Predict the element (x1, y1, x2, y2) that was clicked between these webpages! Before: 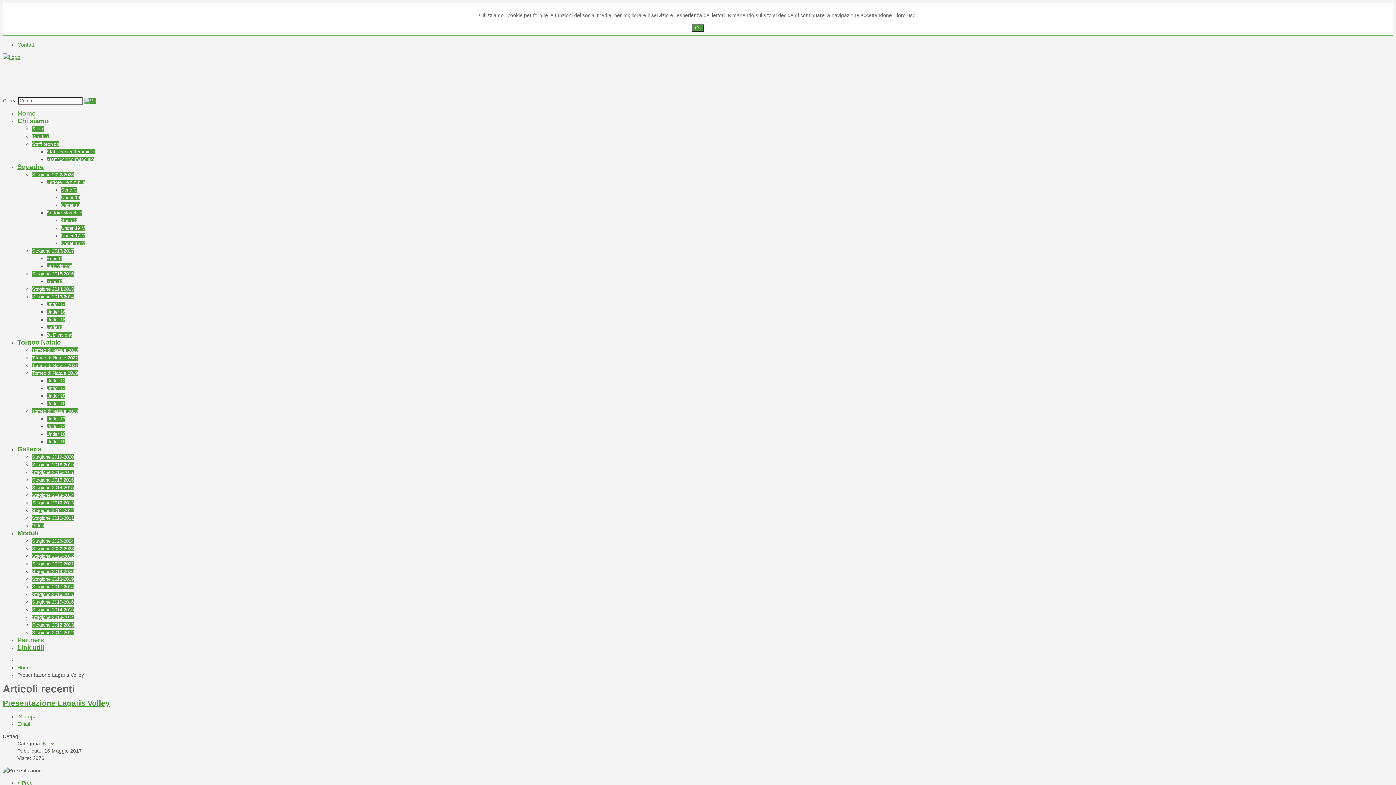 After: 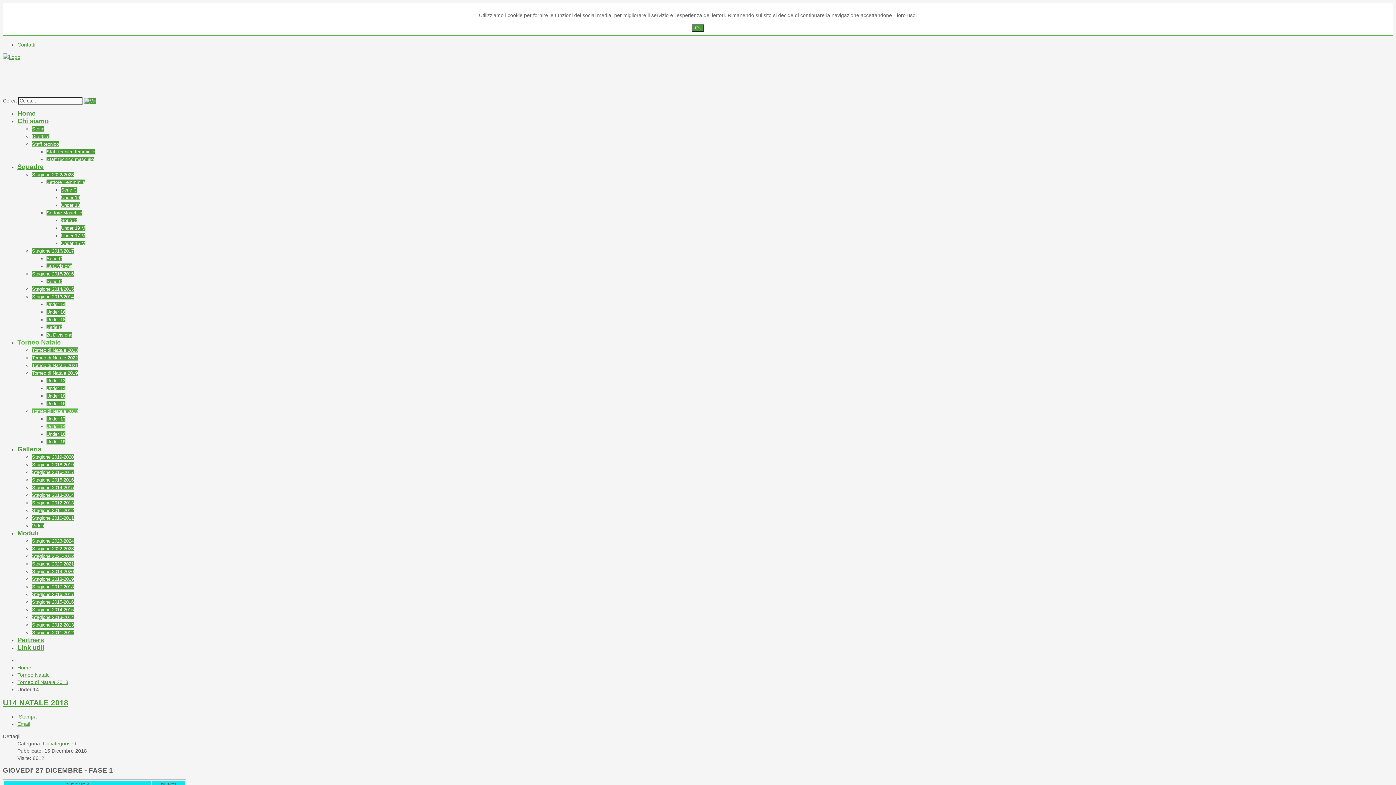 Action: bbox: (46, 424, 65, 429) label: Under 14